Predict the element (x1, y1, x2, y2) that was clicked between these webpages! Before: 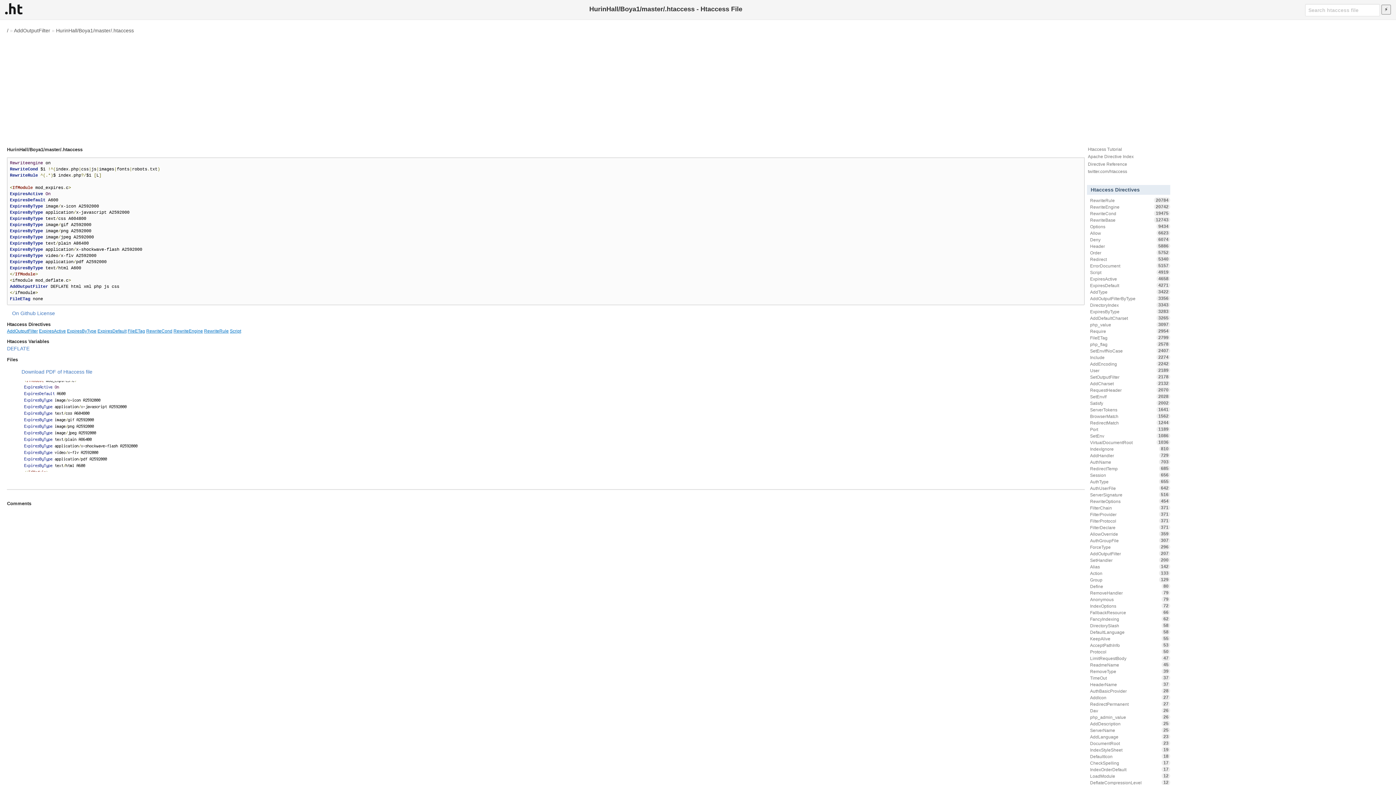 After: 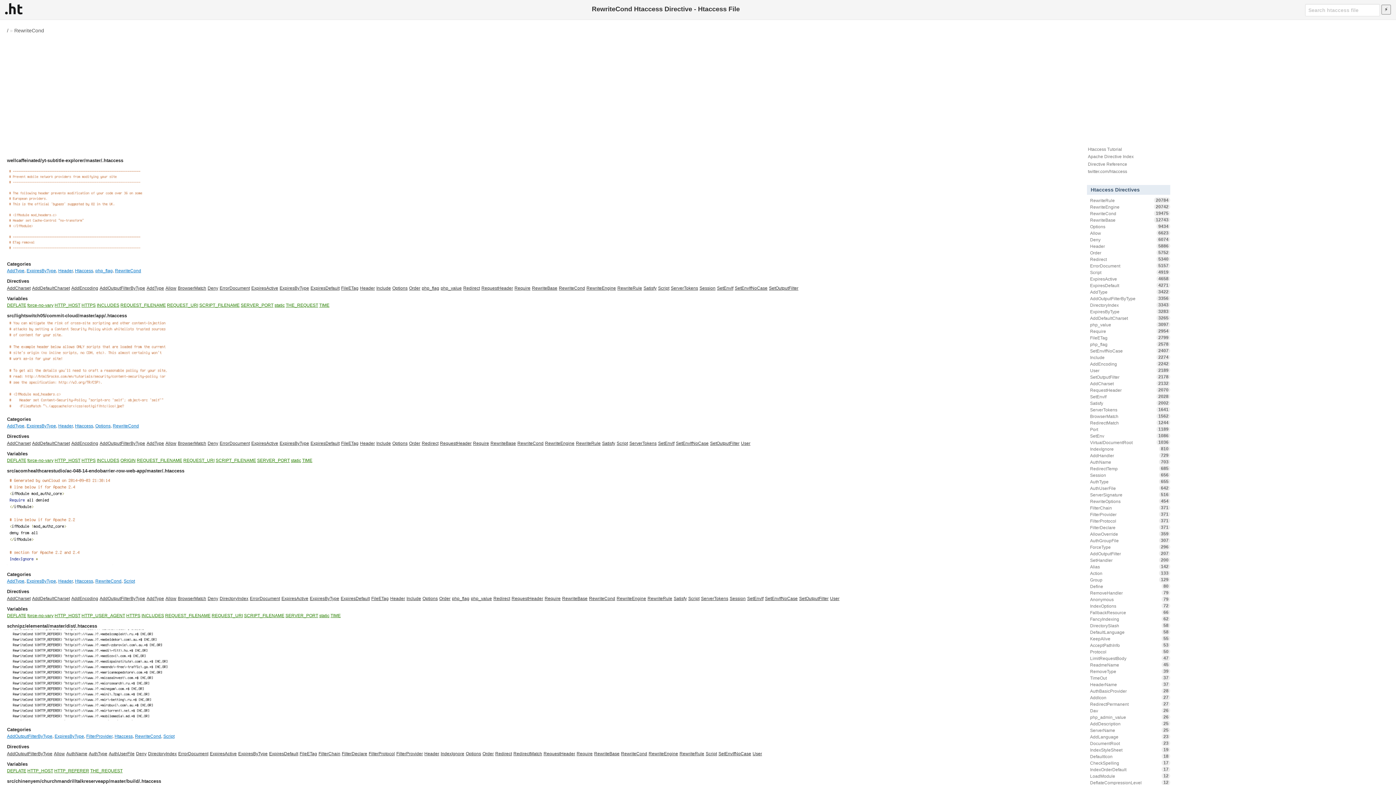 Action: bbox: (146, 328, 172, 333) label: RewriteCond